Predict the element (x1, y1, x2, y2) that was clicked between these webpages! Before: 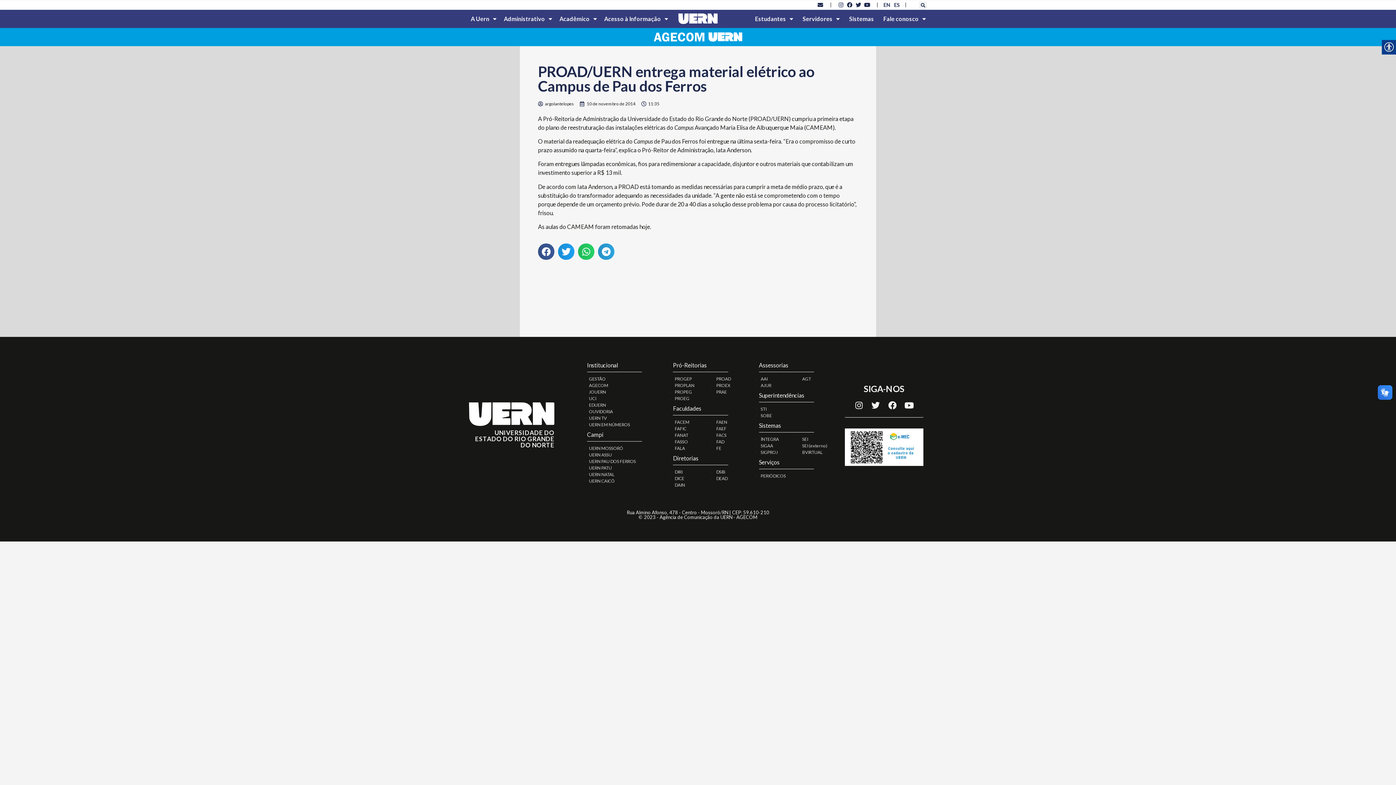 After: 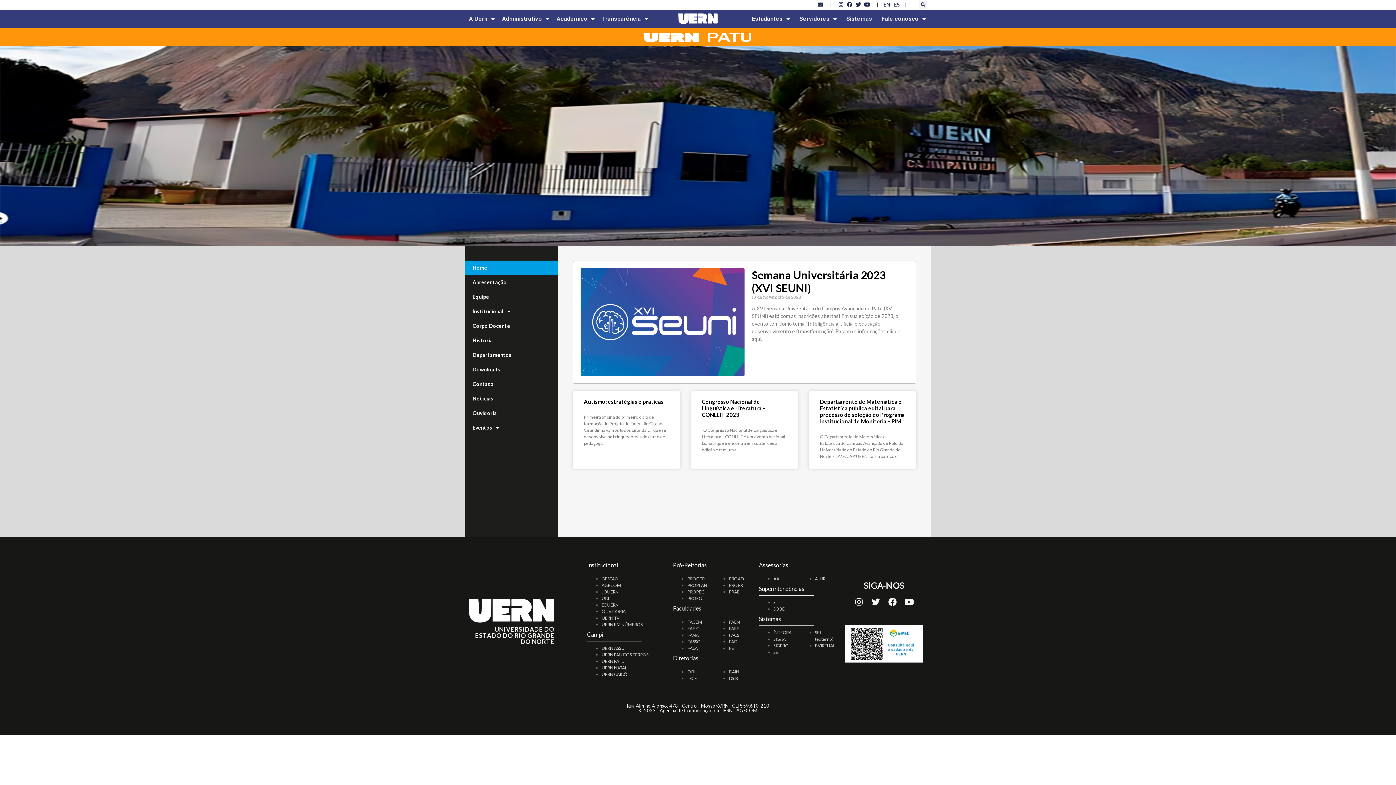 Action: bbox: (589, 465, 612, 470) label: UERN PATU